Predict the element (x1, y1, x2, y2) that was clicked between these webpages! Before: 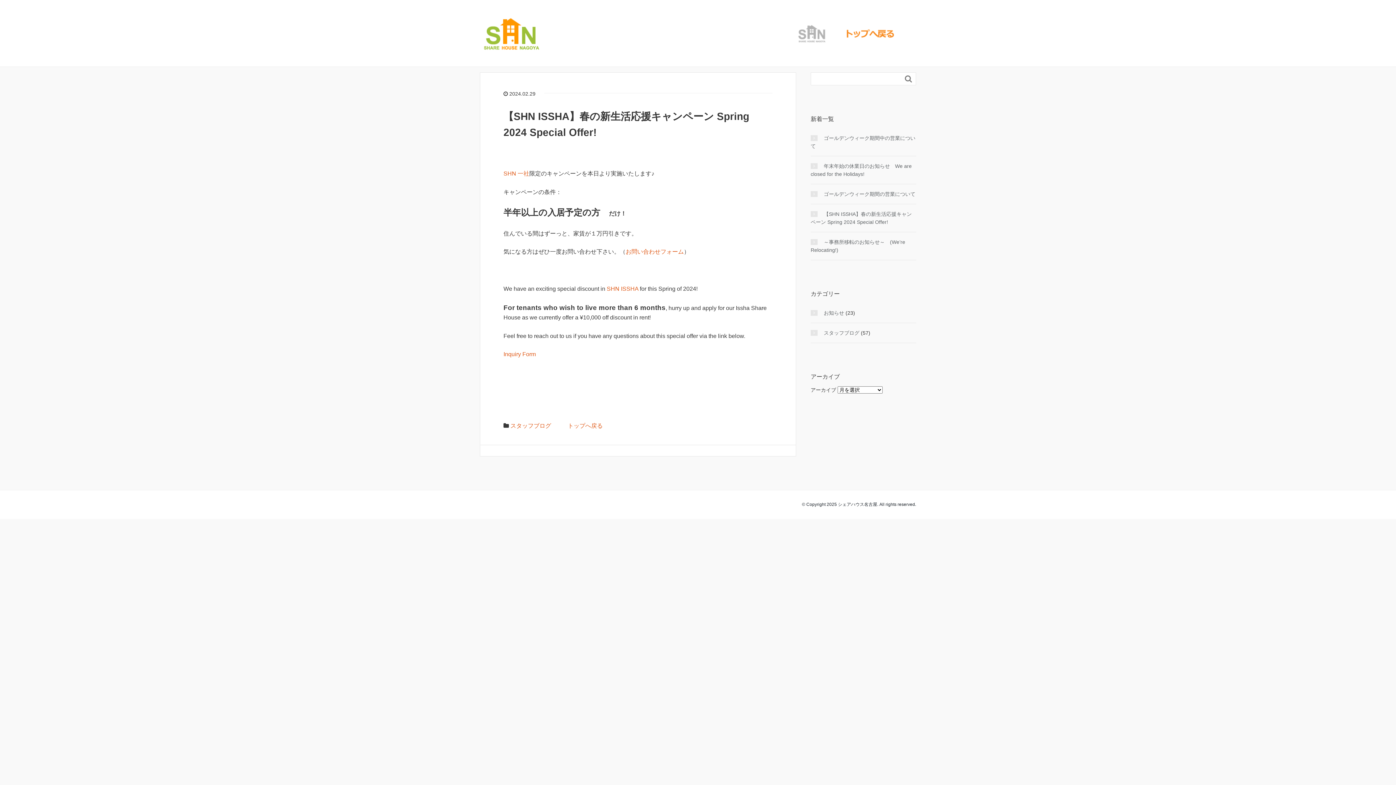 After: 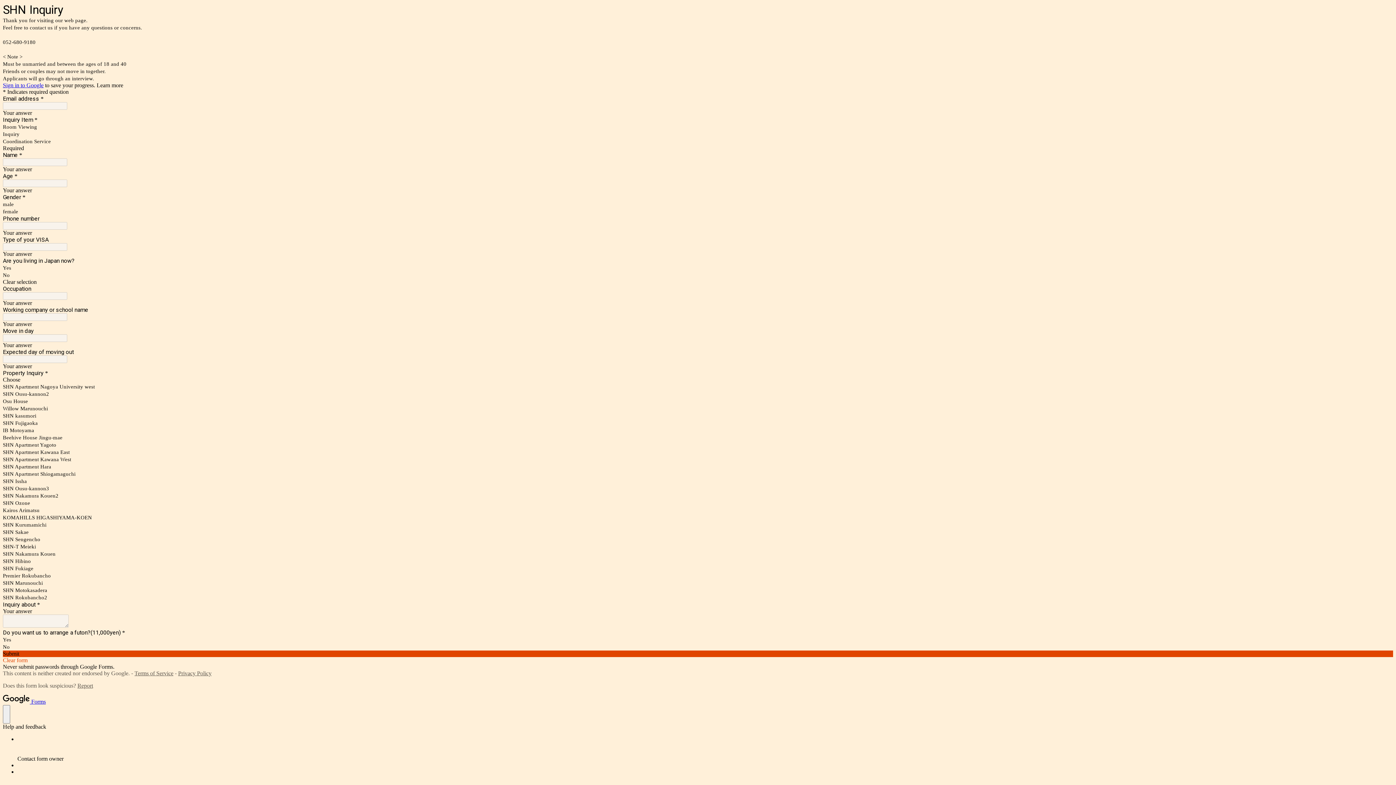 Action: bbox: (503, 351, 536, 357) label: Inquiry Form